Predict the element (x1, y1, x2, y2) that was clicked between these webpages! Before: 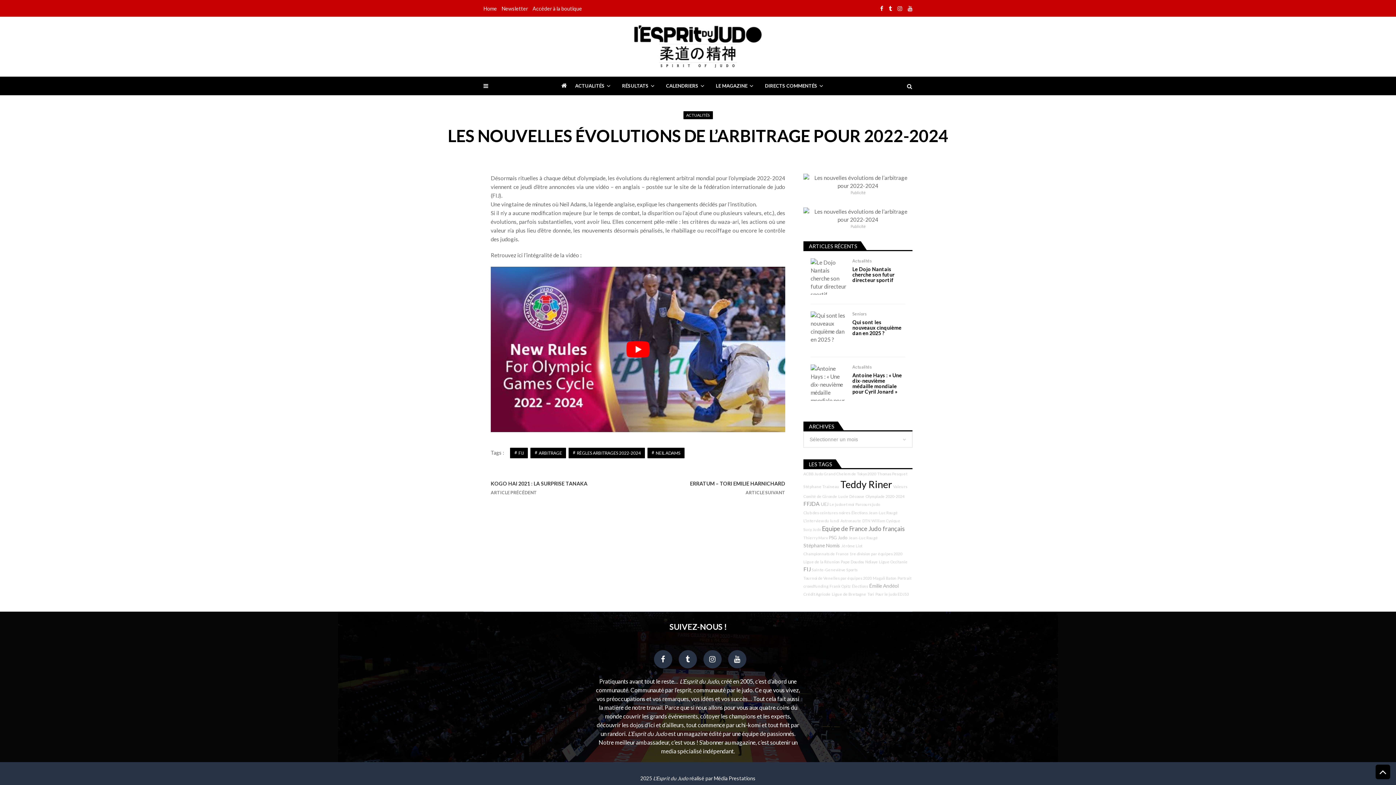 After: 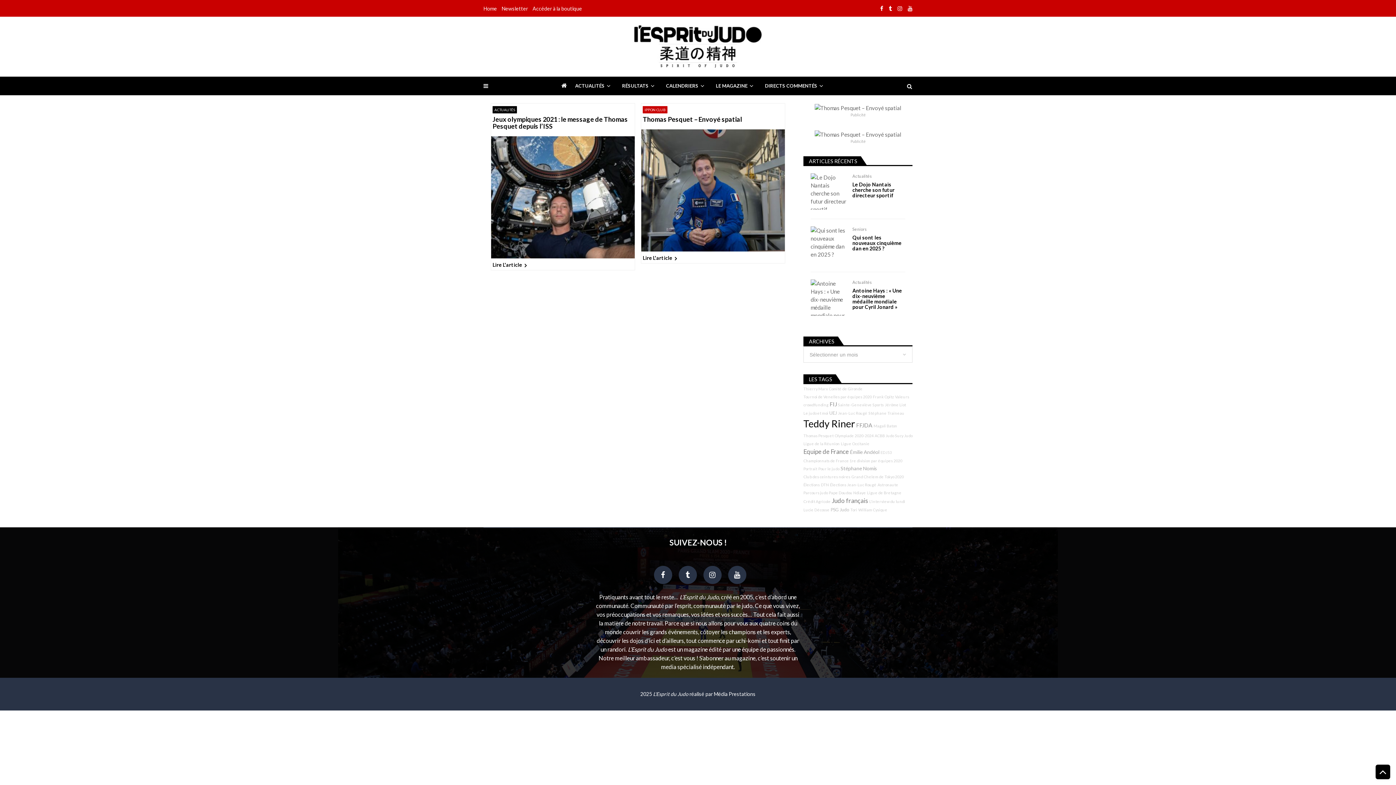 Action: bbox: (877, 471, 907, 477) label: Thomas Pesquet